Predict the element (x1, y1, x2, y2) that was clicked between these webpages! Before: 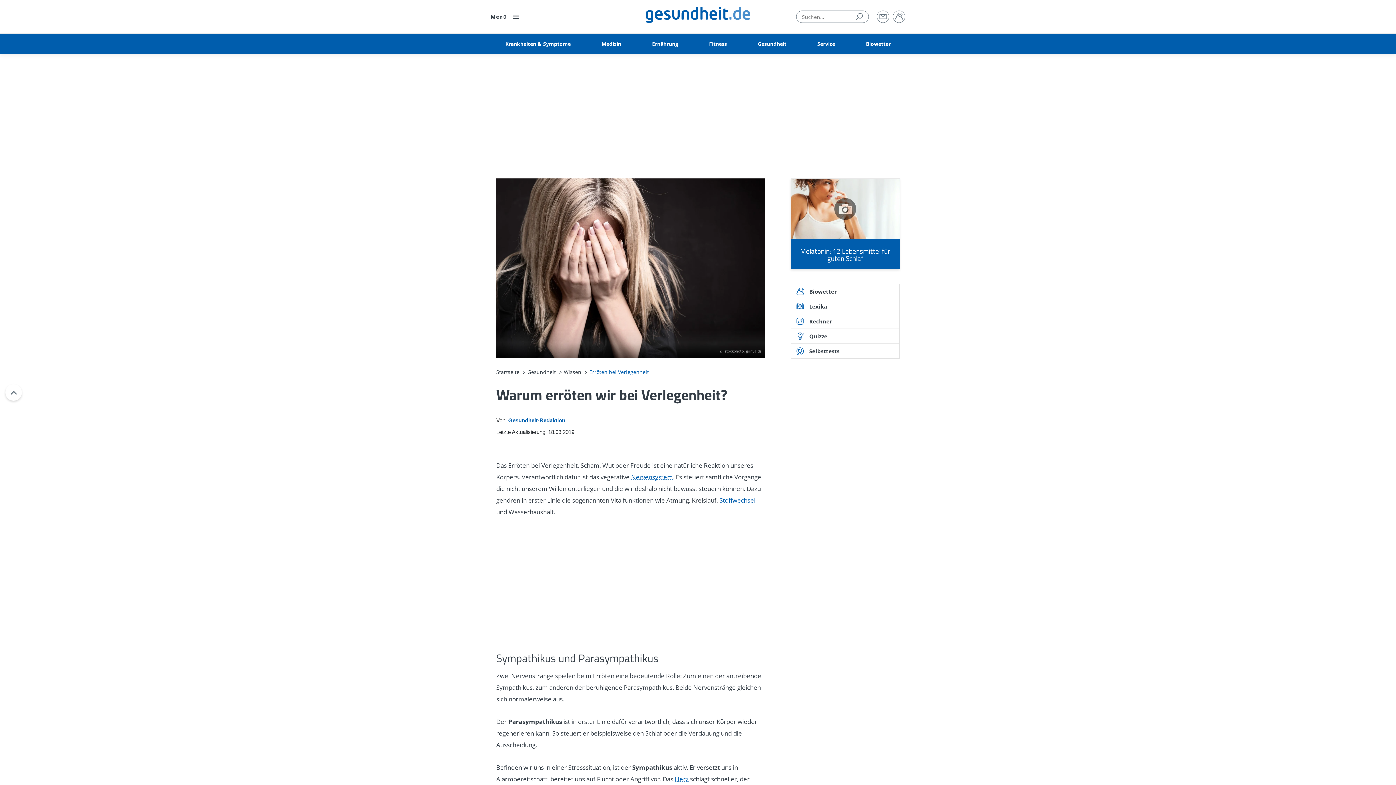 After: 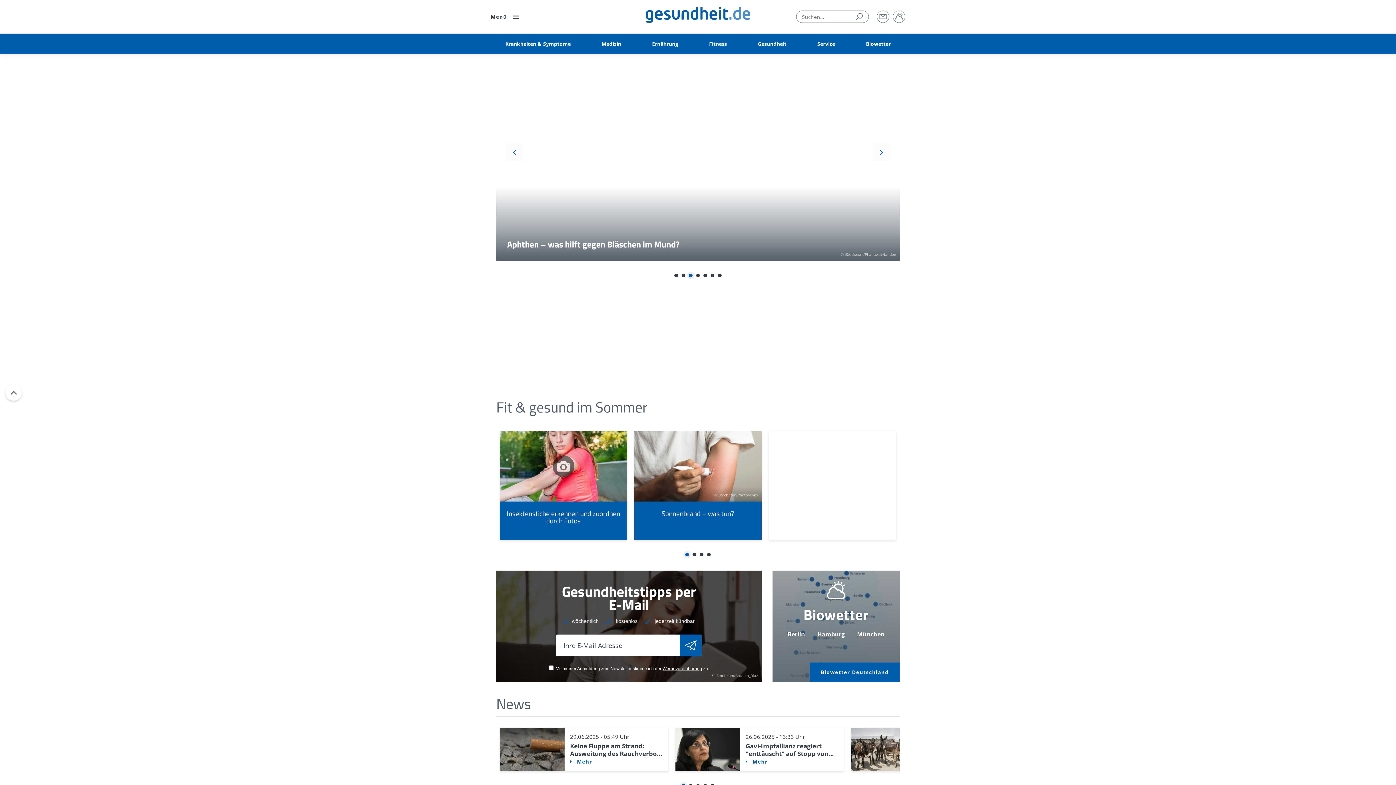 Action: bbox: (645, 7, 750, 26)